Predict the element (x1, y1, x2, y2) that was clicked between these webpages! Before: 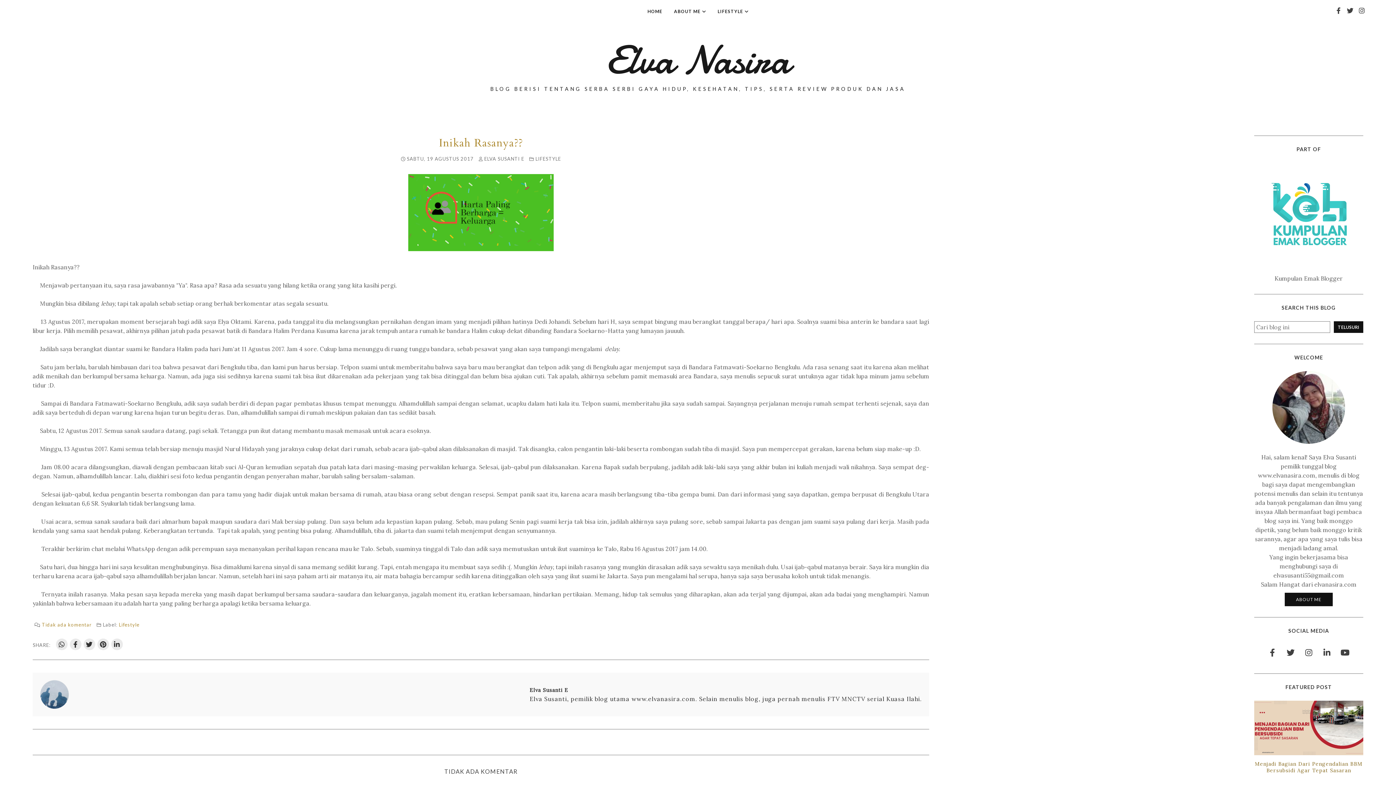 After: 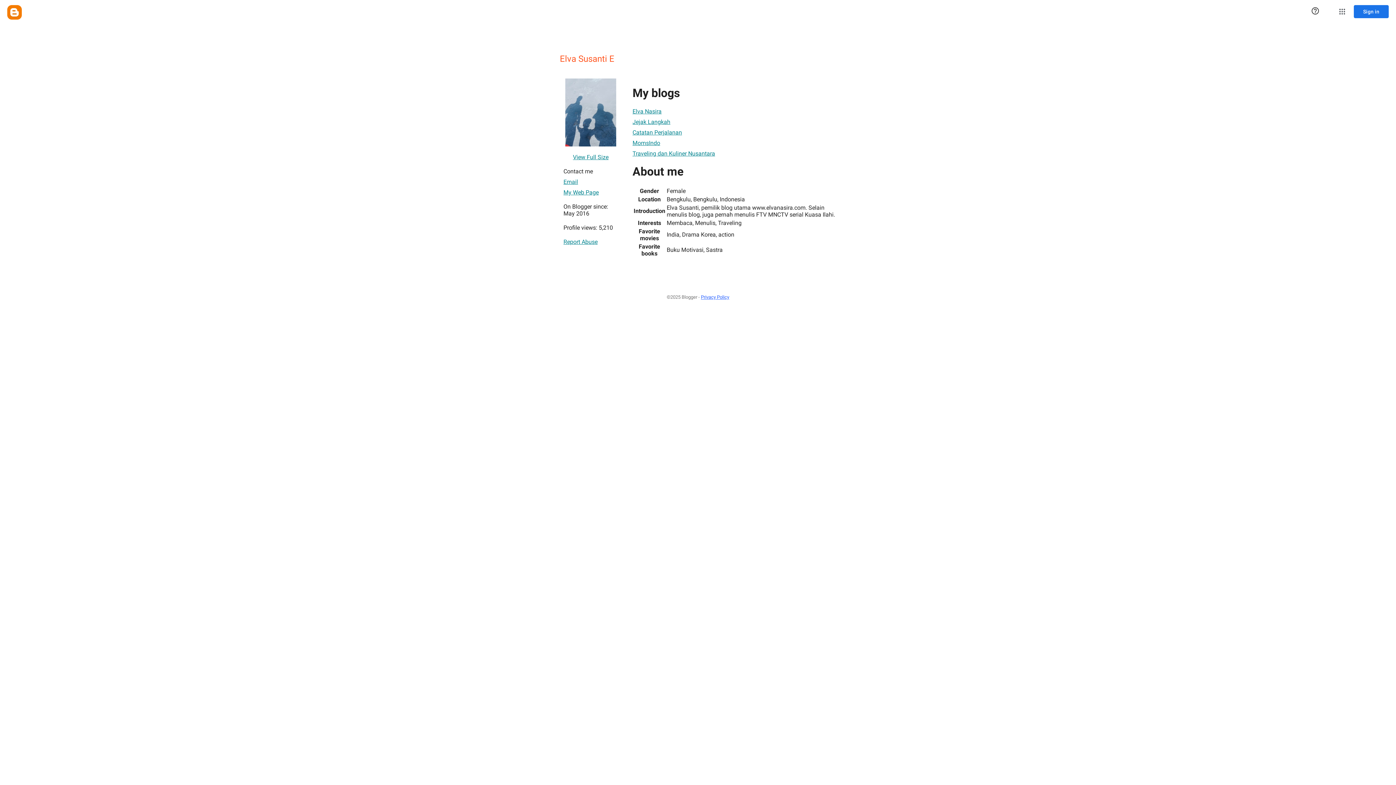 Action: label: ELVA SUSANTI E  bbox: (484, 156, 525, 161)